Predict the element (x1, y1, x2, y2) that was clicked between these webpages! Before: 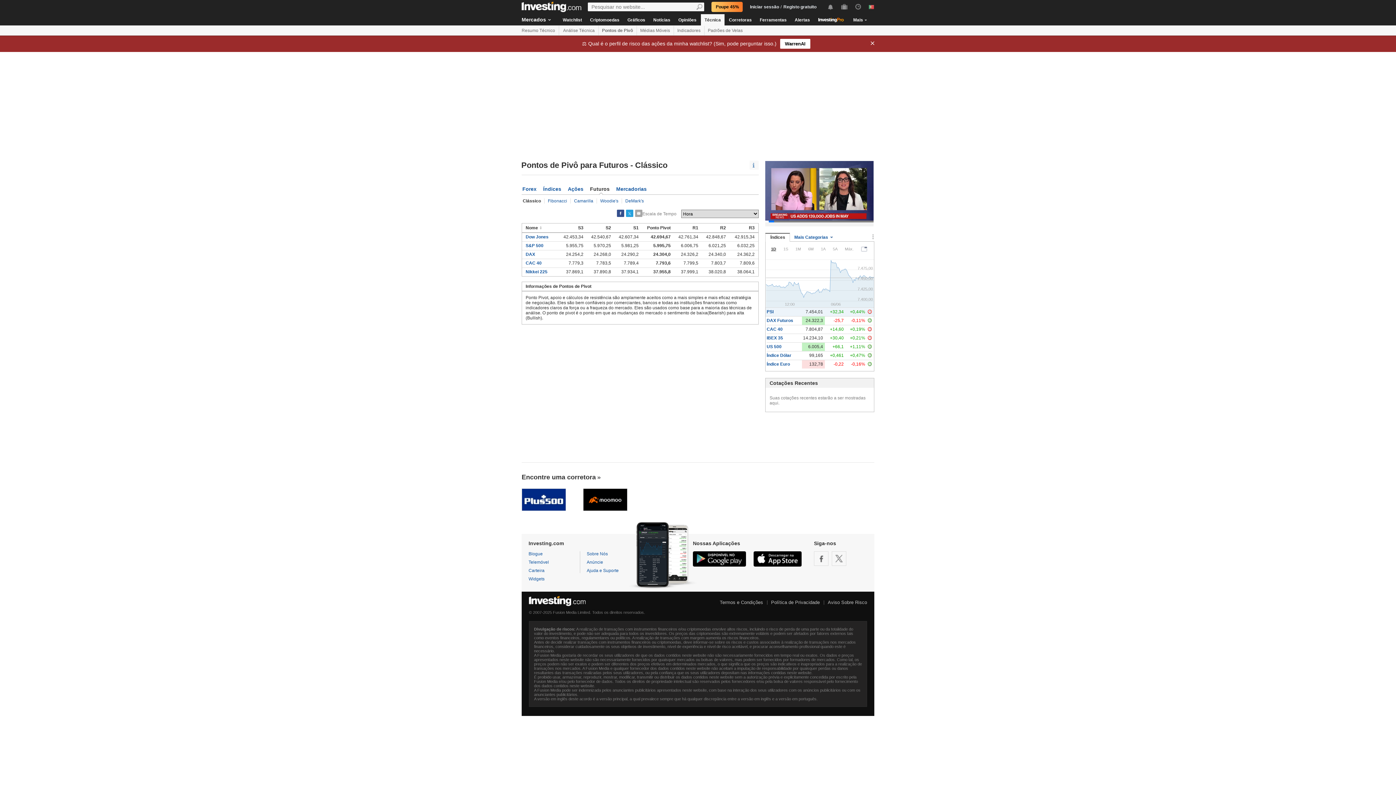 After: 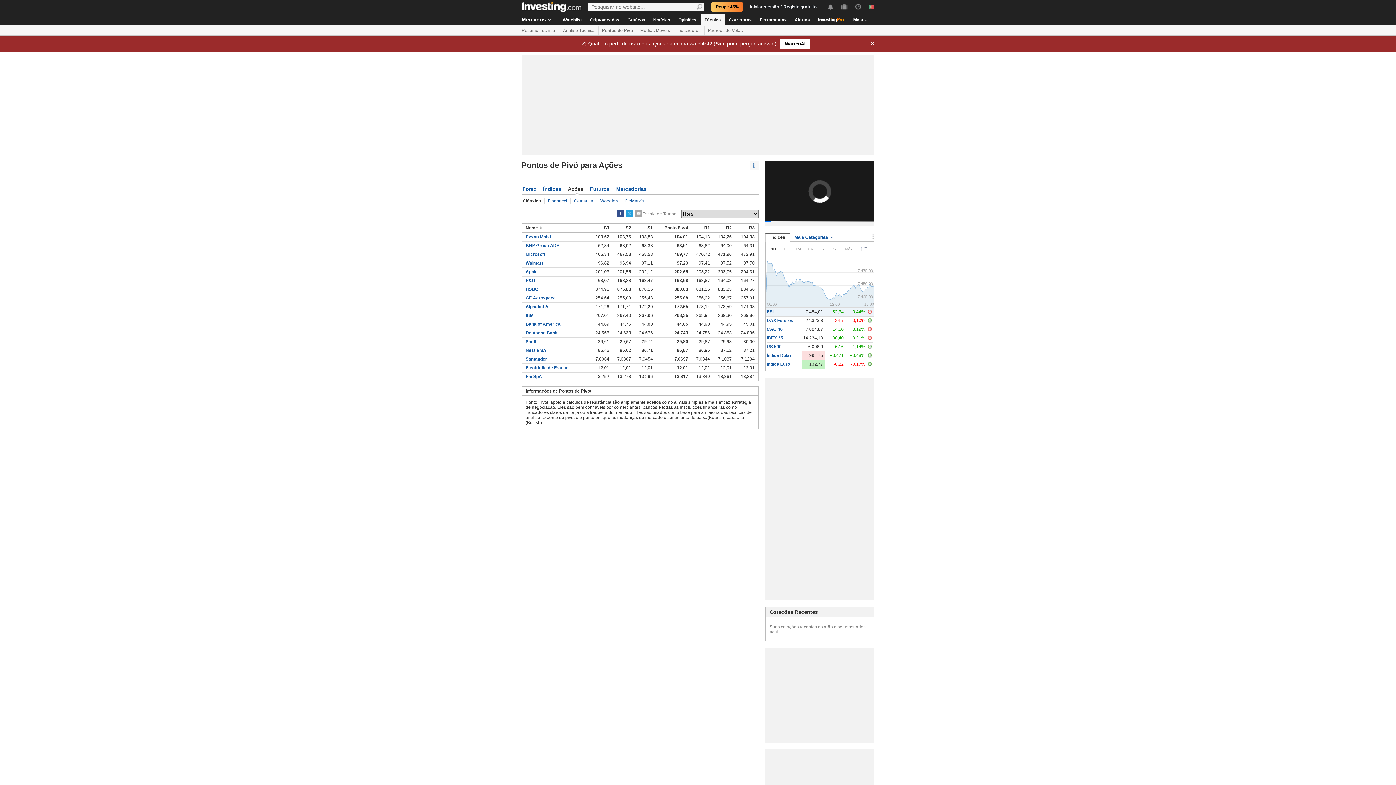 Action: bbox: (568, 186, 583, 192) label: Ações